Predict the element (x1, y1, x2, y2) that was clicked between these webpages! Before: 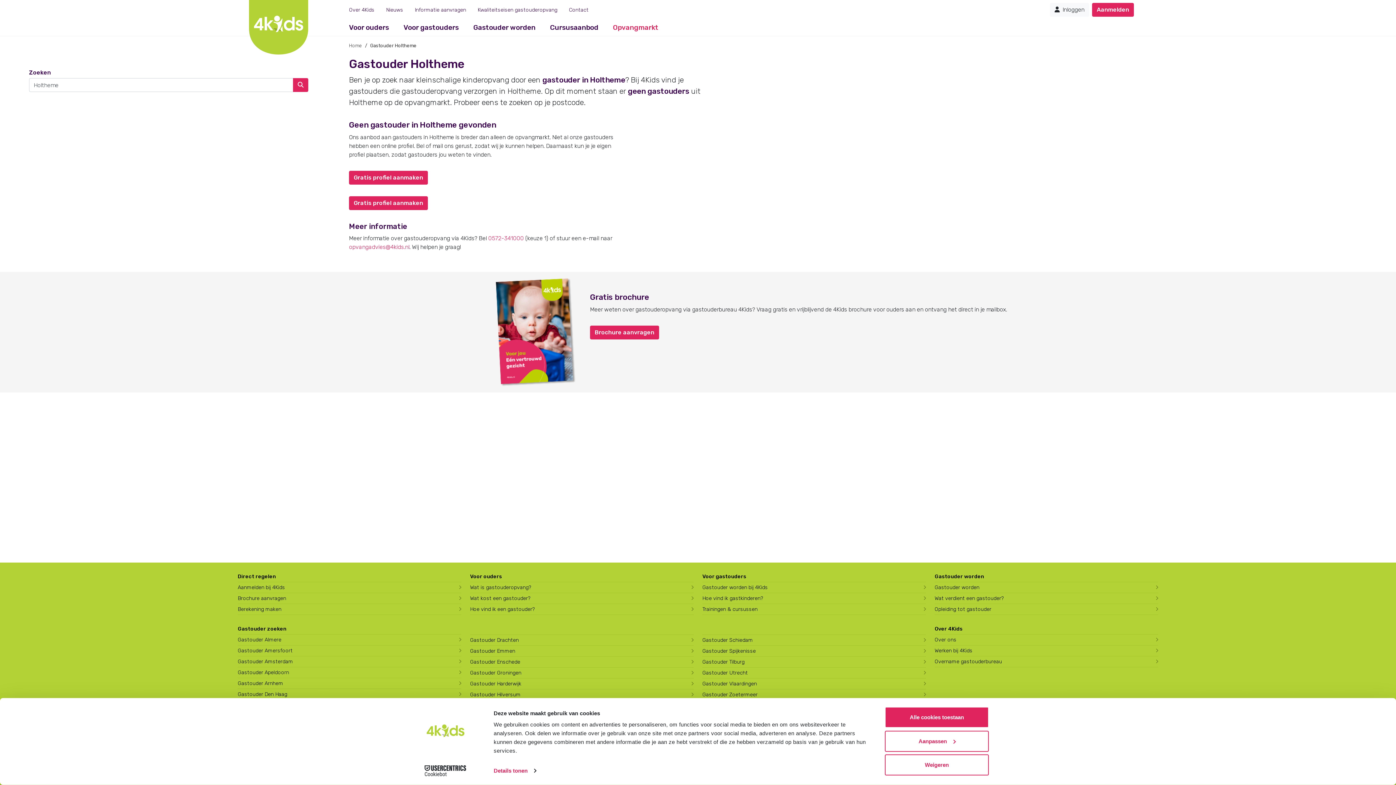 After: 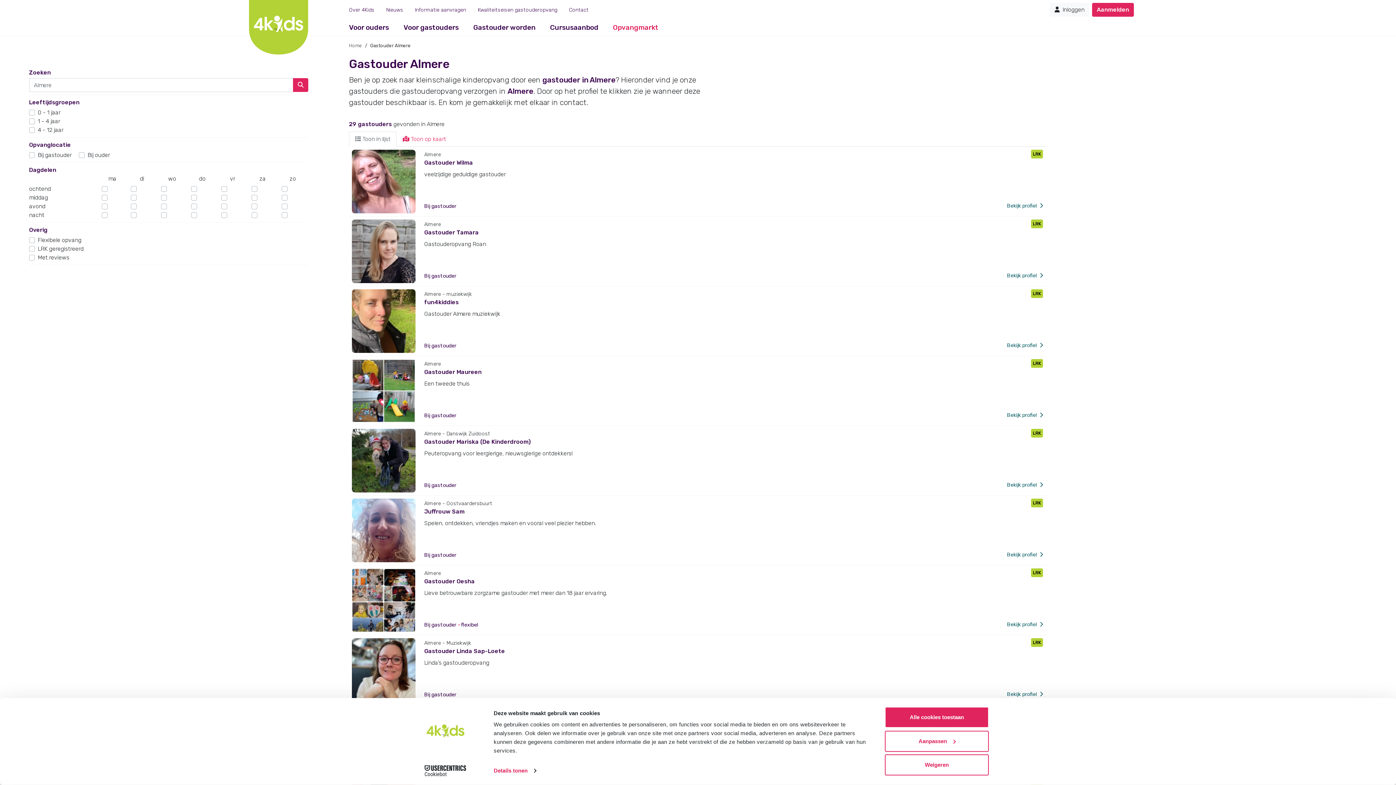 Action: bbox: (237, 634, 461, 645) label: Gastouder Almere